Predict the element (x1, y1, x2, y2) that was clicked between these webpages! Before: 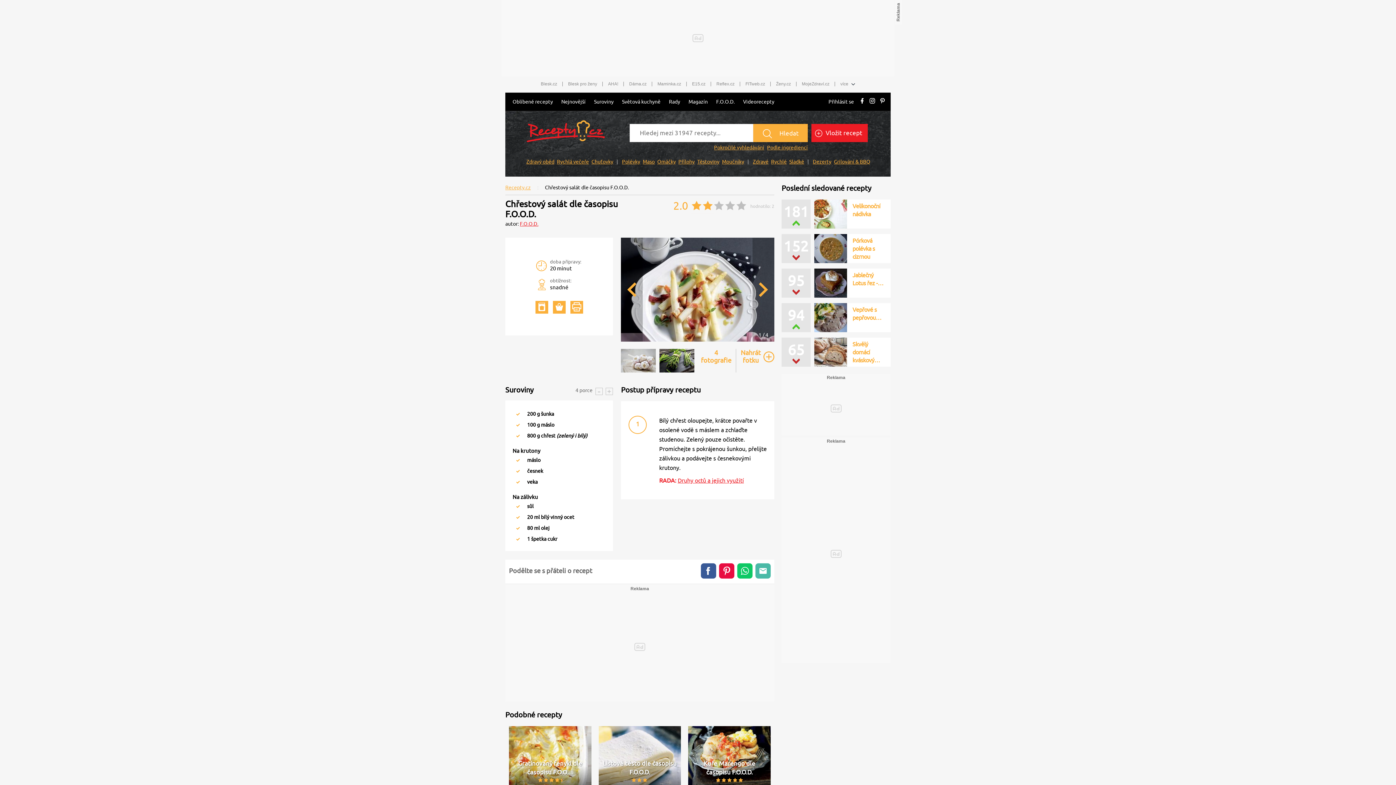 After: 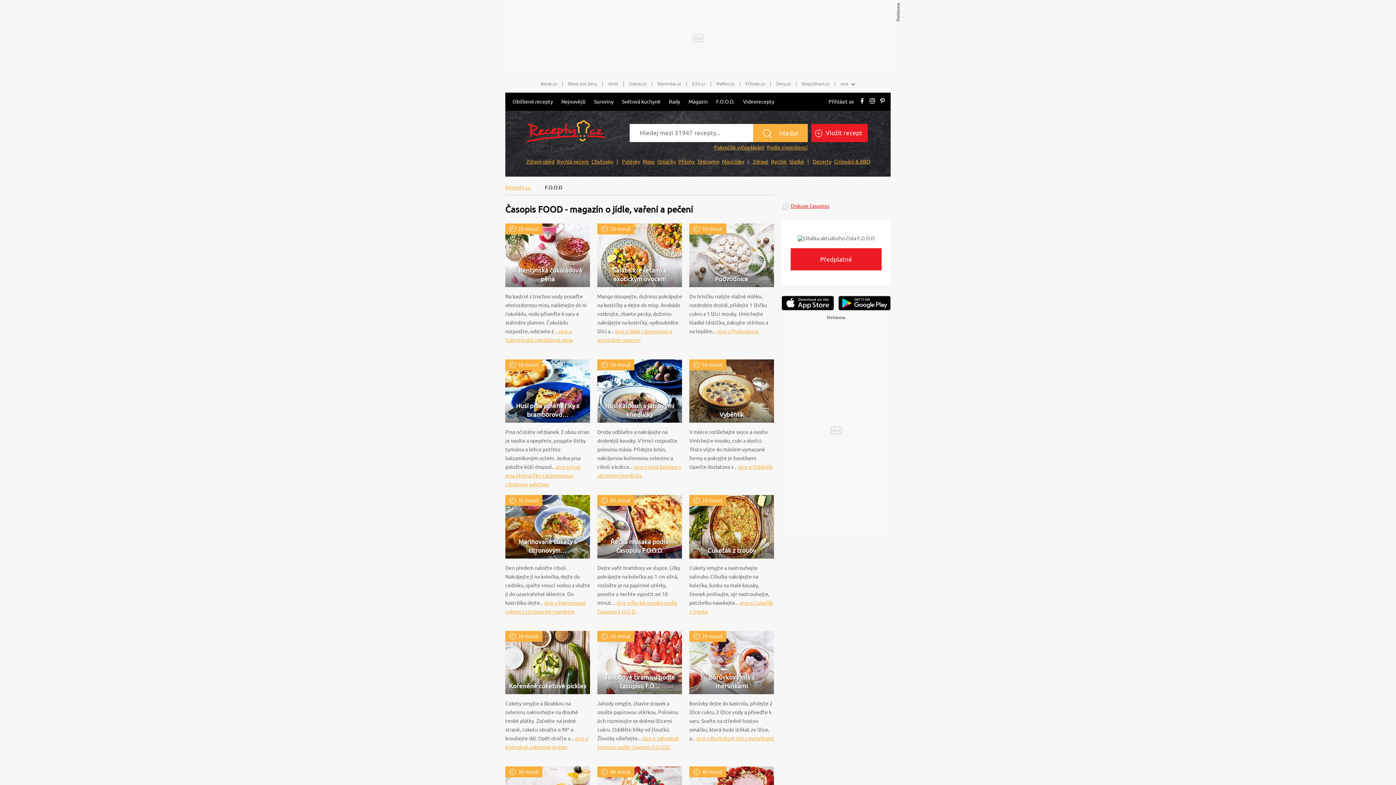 Action: bbox: (712, 92, 738, 110) label: F.O.O.D.